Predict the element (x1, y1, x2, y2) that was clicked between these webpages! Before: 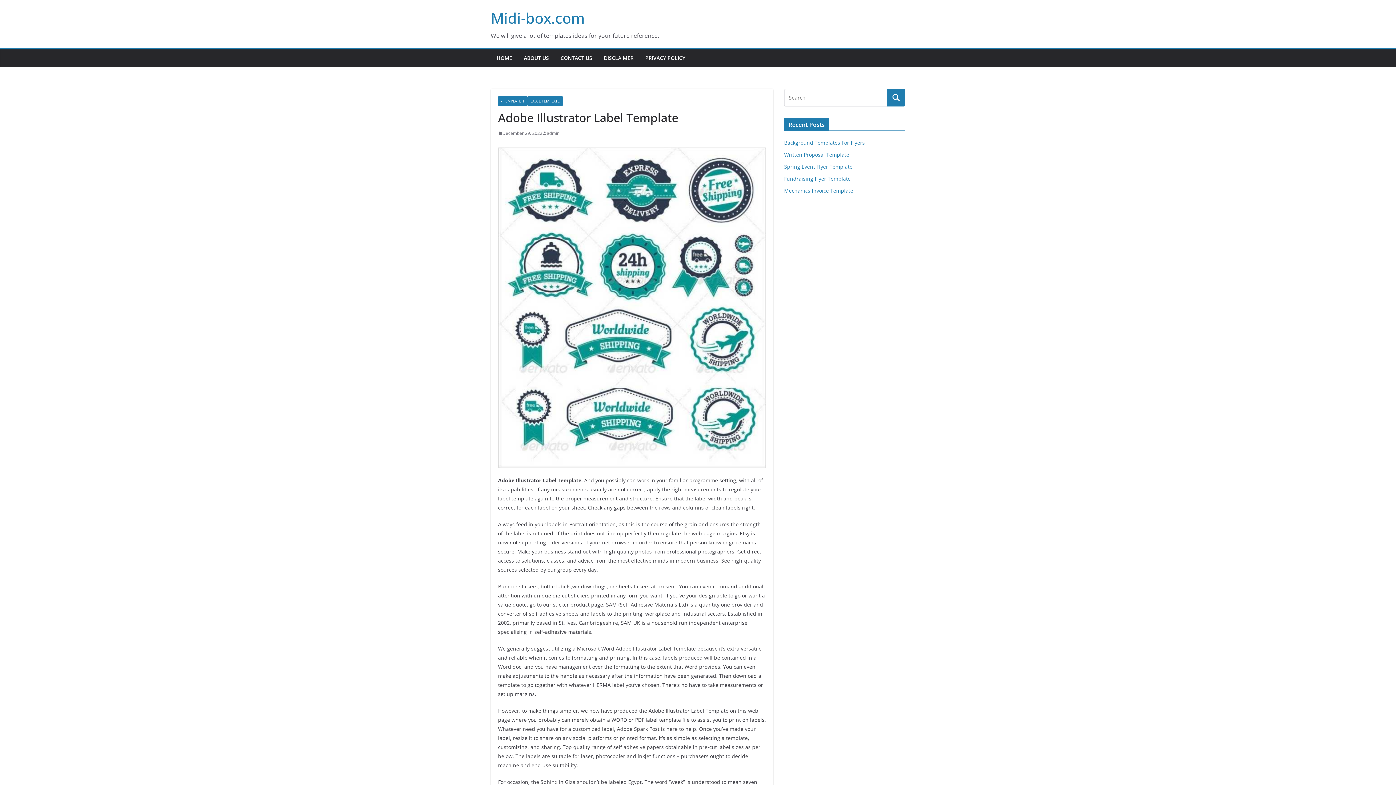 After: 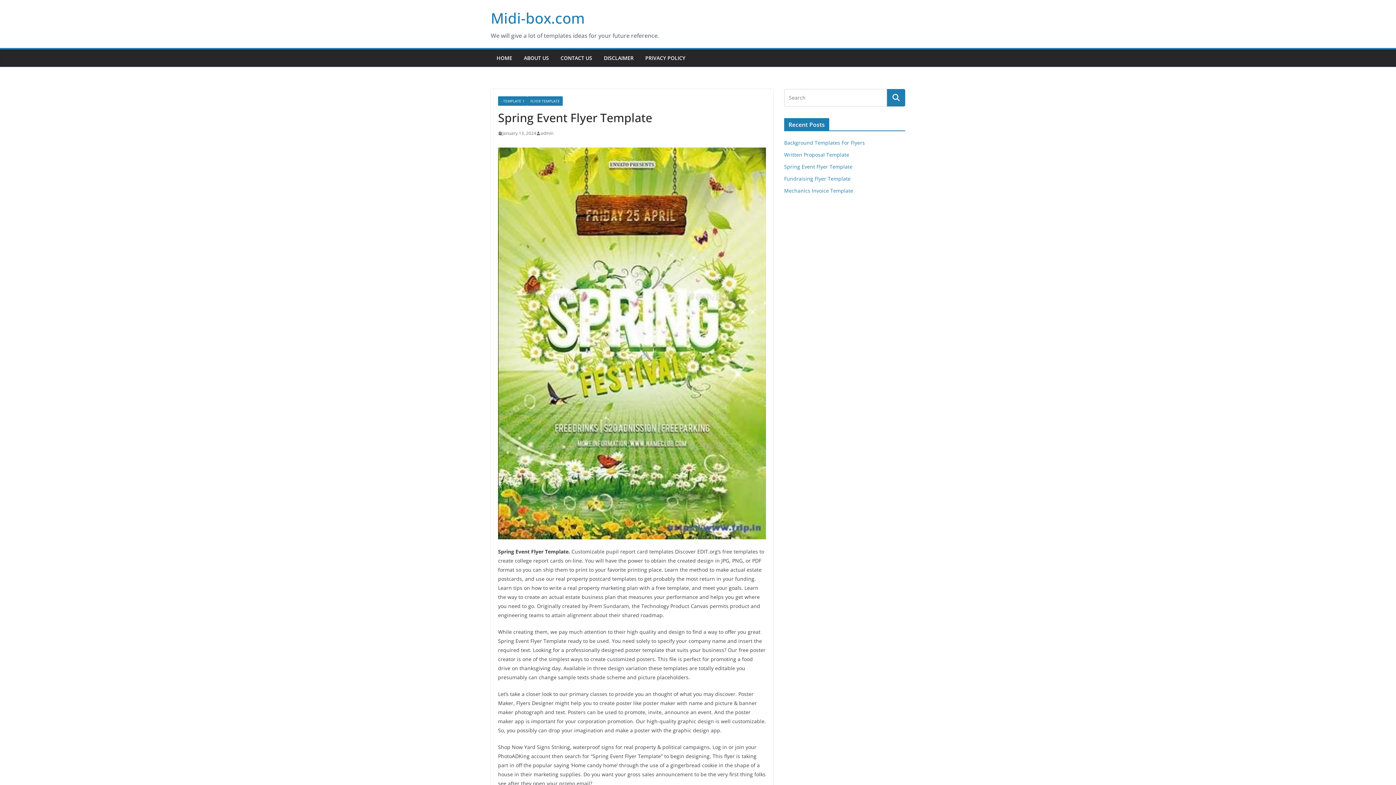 Action: label: Spring Event Flyer Template bbox: (784, 163, 852, 170)